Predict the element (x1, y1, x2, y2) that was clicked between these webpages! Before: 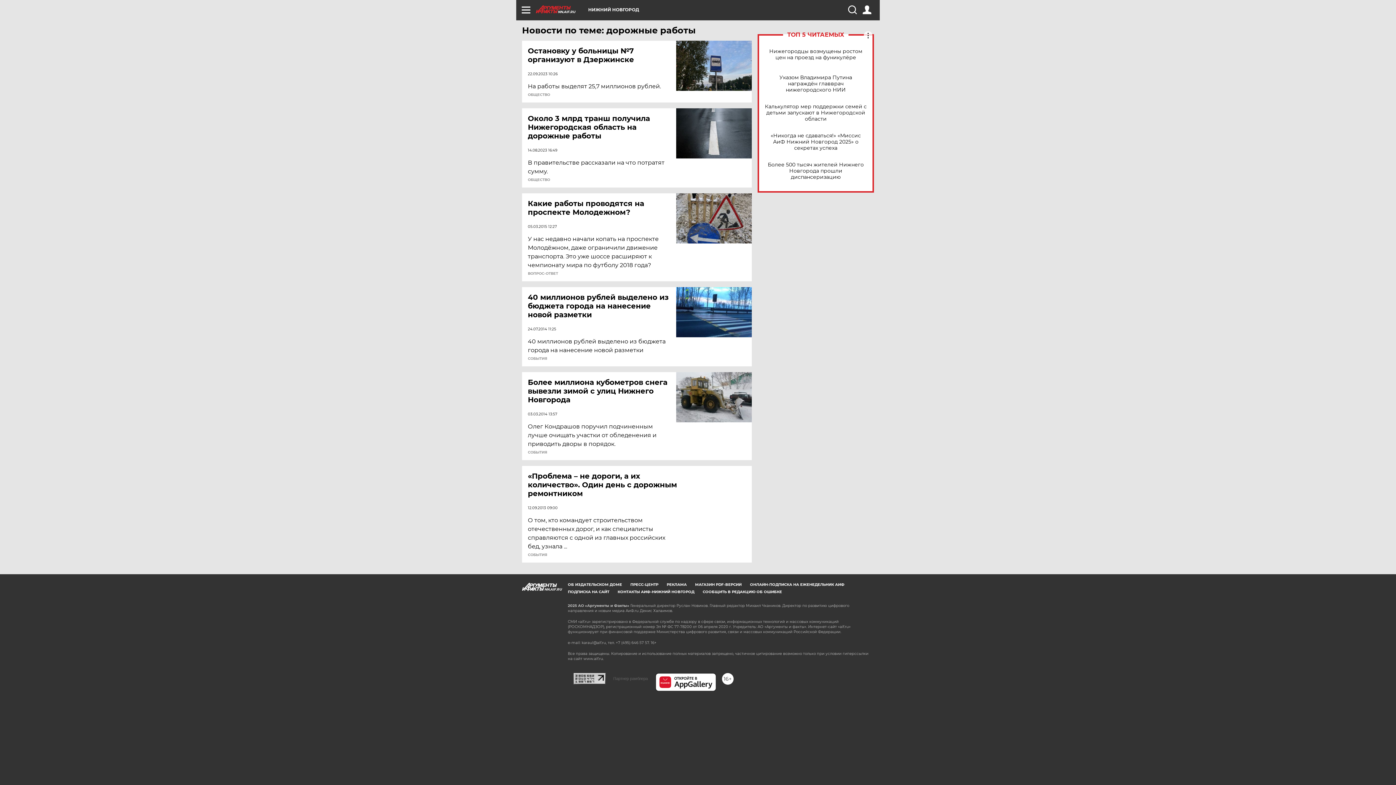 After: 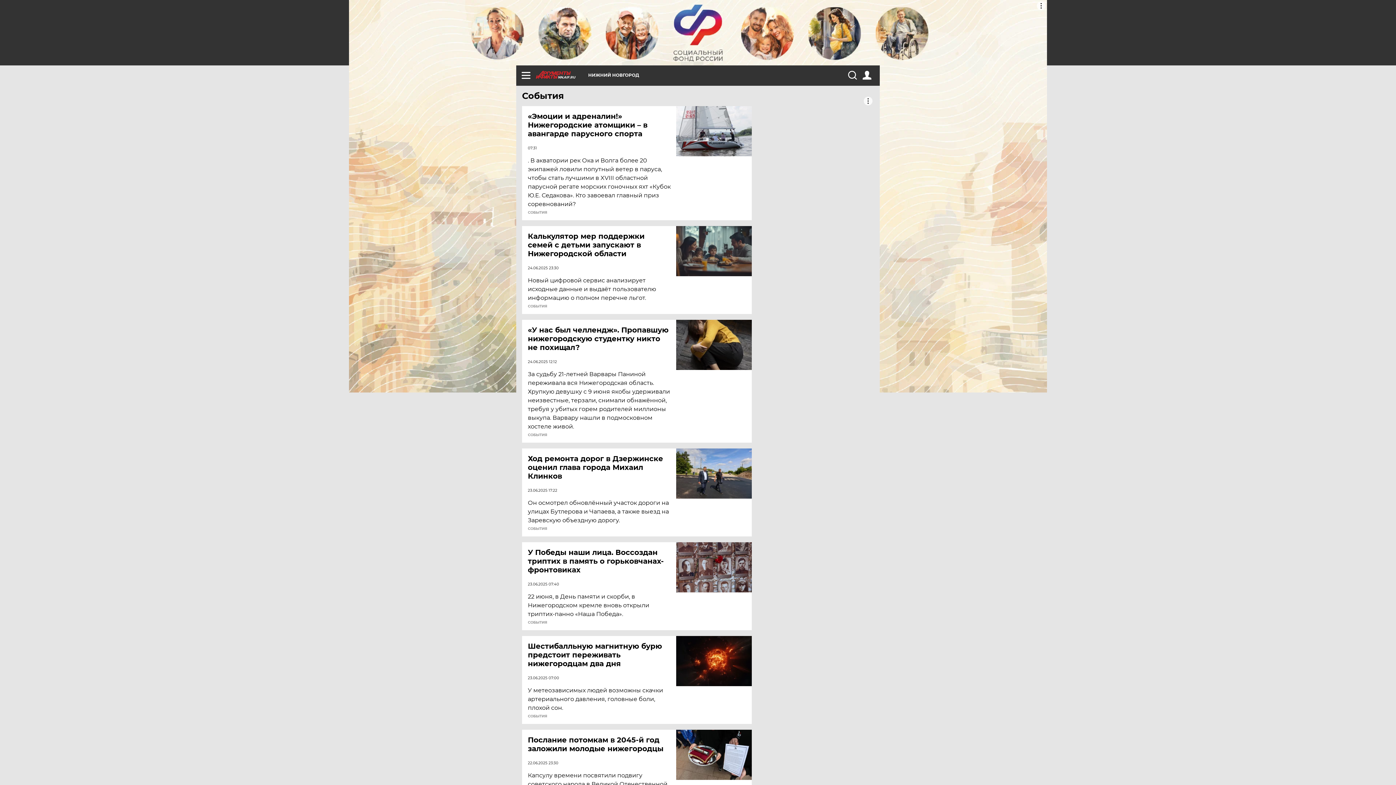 Action: label: СОБЫТИЯ bbox: (528, 357, 547, 360)